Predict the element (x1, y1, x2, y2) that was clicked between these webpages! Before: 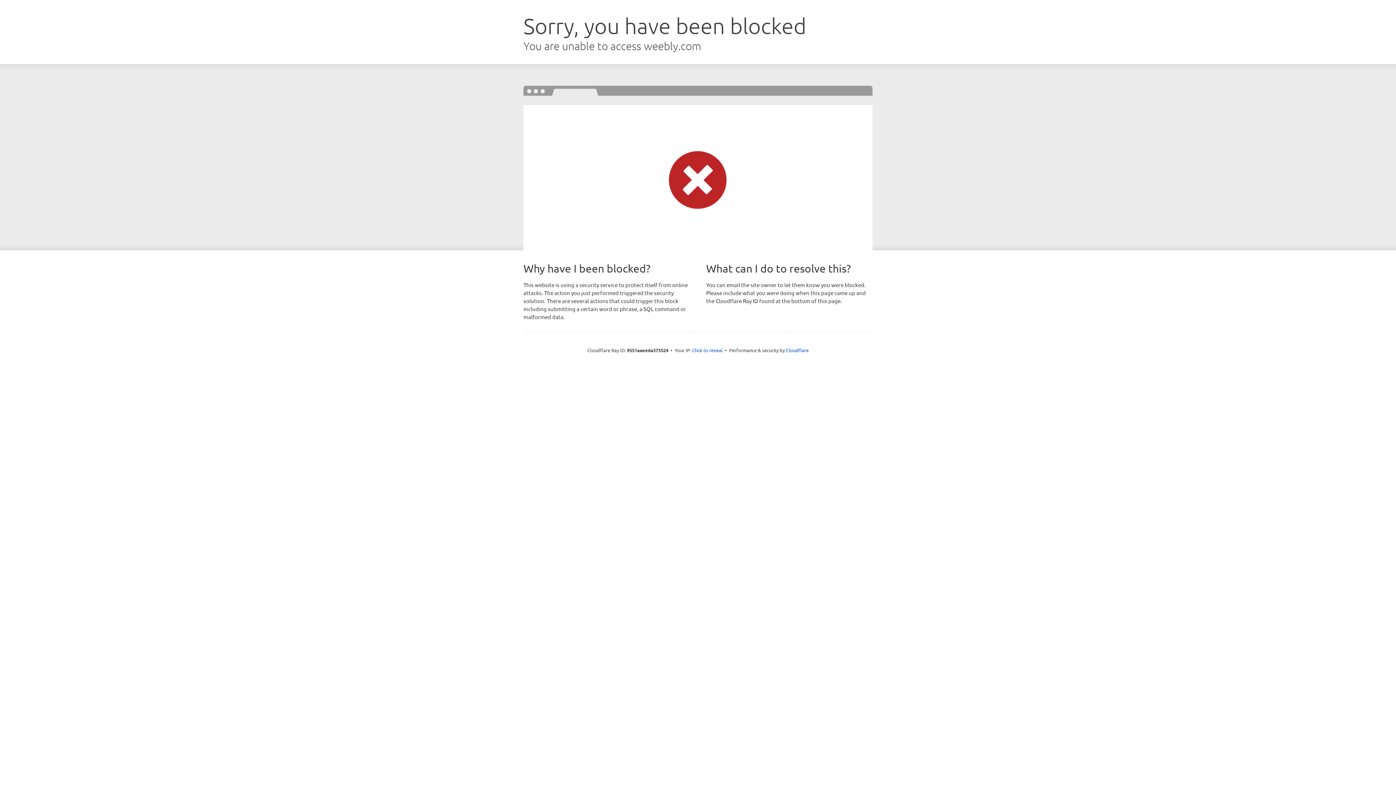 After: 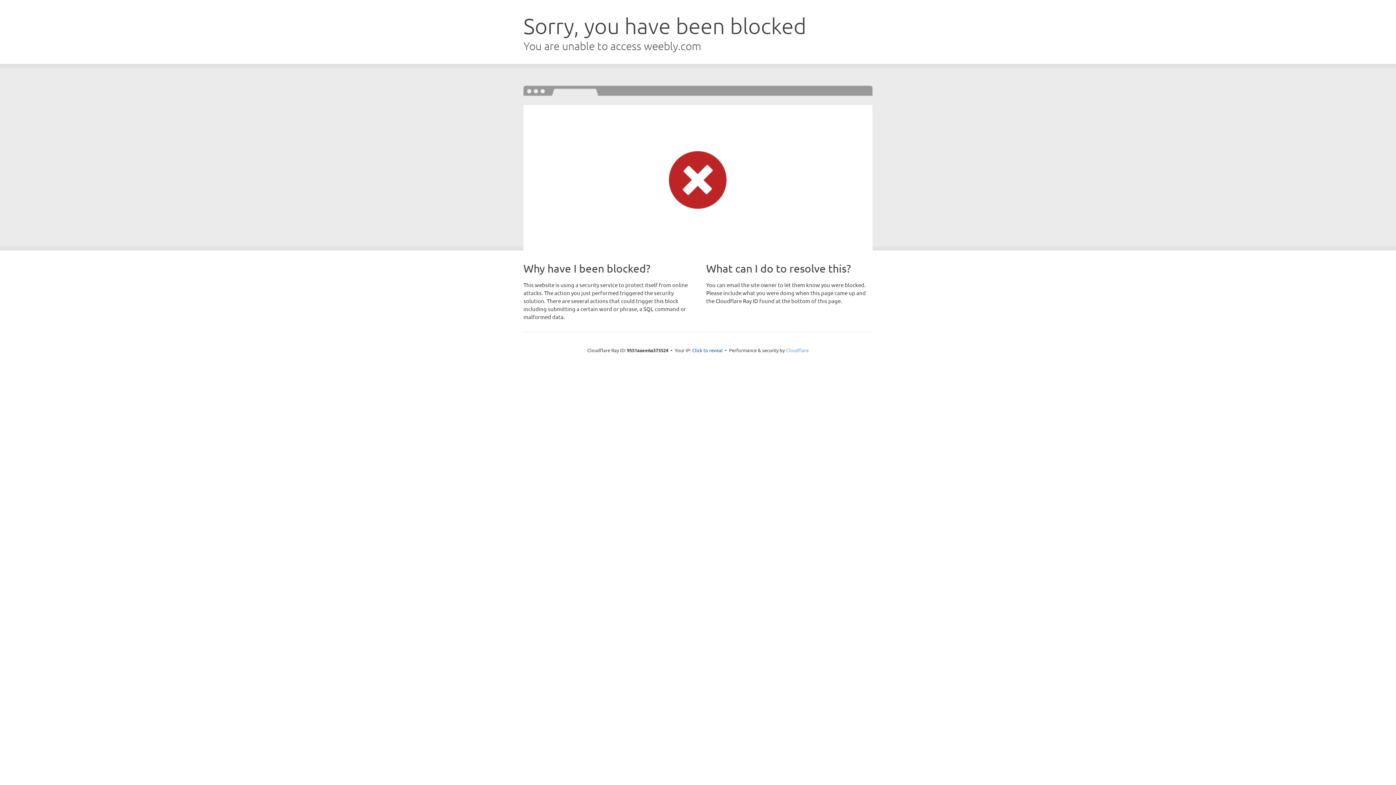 Action: label: Cloudflare bbox: (786, 347, 808, 353)